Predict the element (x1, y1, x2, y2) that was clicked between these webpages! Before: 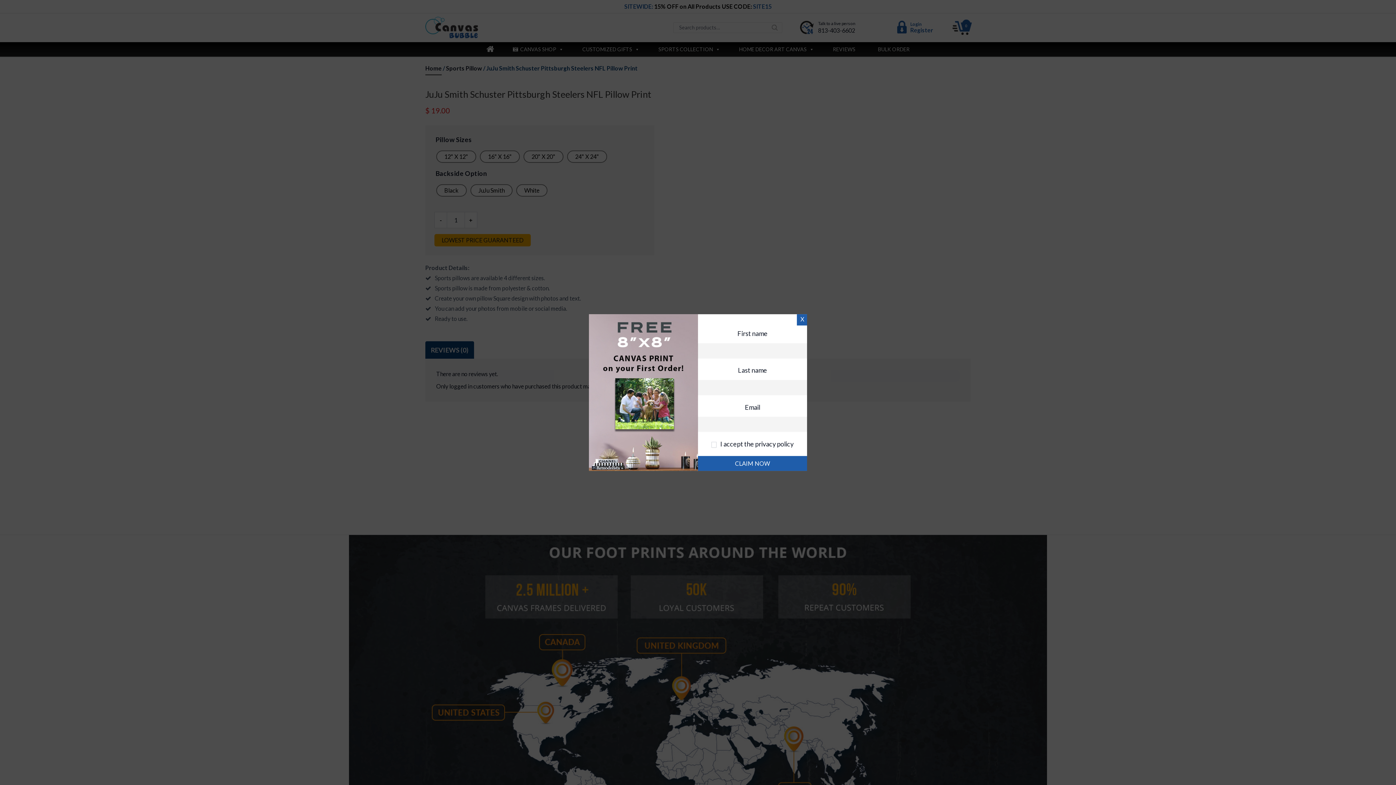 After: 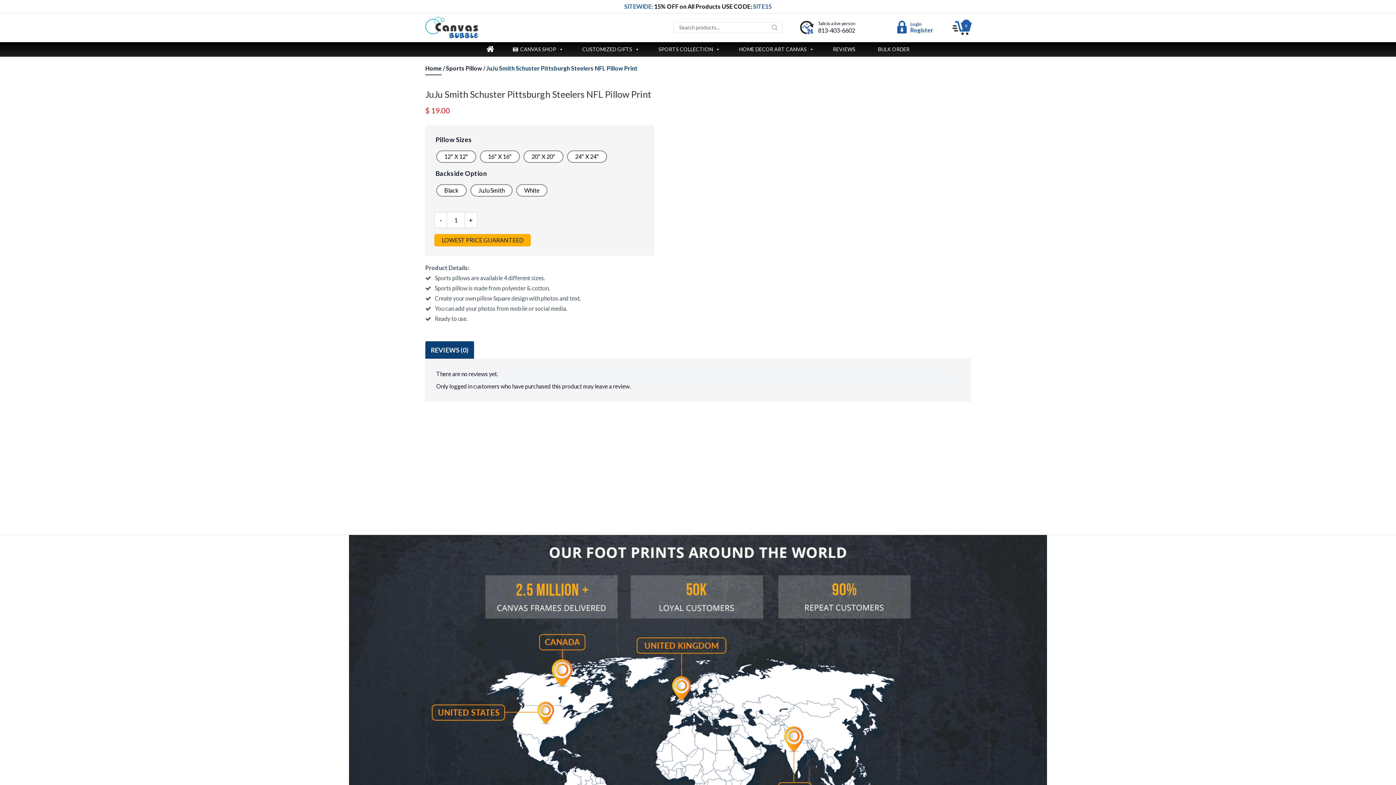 Action: label: X bbox: (797, 314, 807, 325)